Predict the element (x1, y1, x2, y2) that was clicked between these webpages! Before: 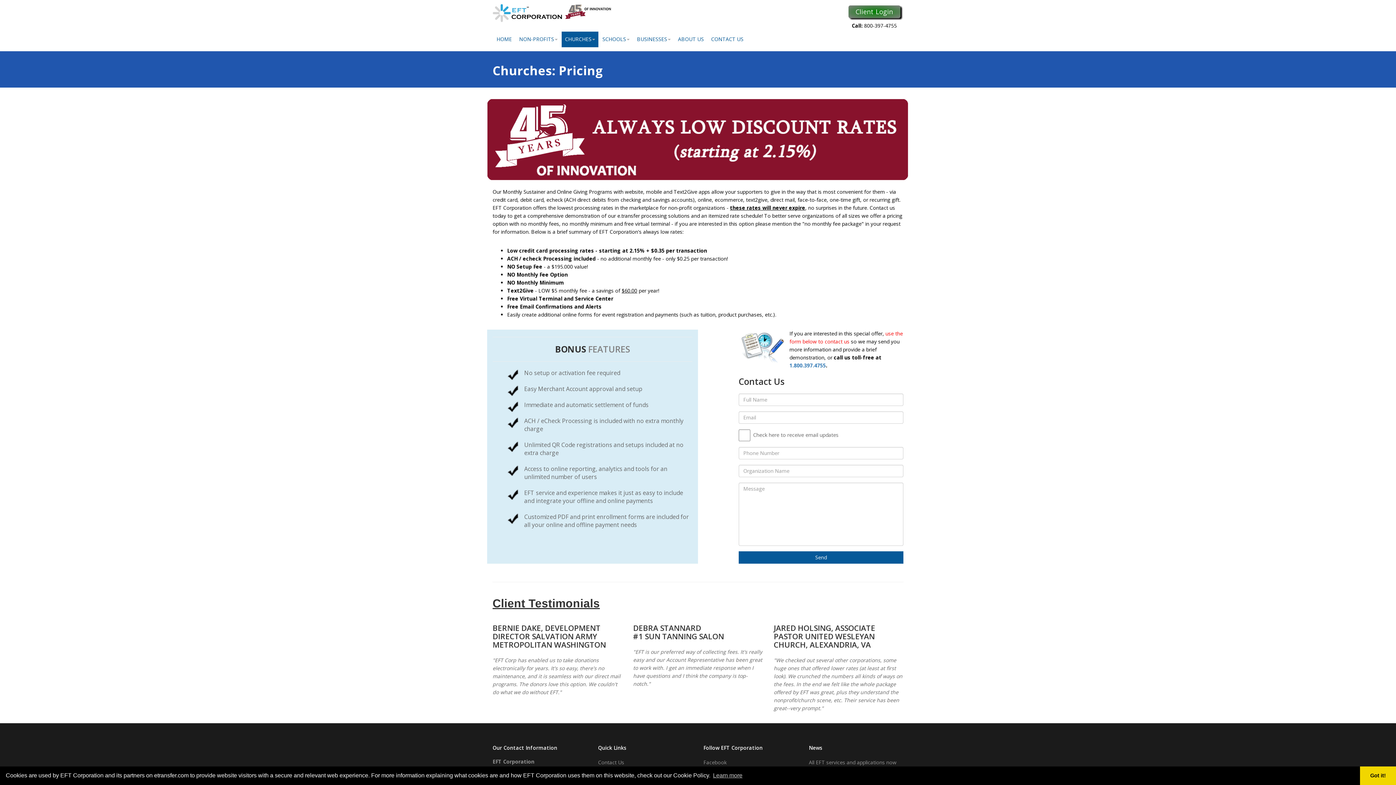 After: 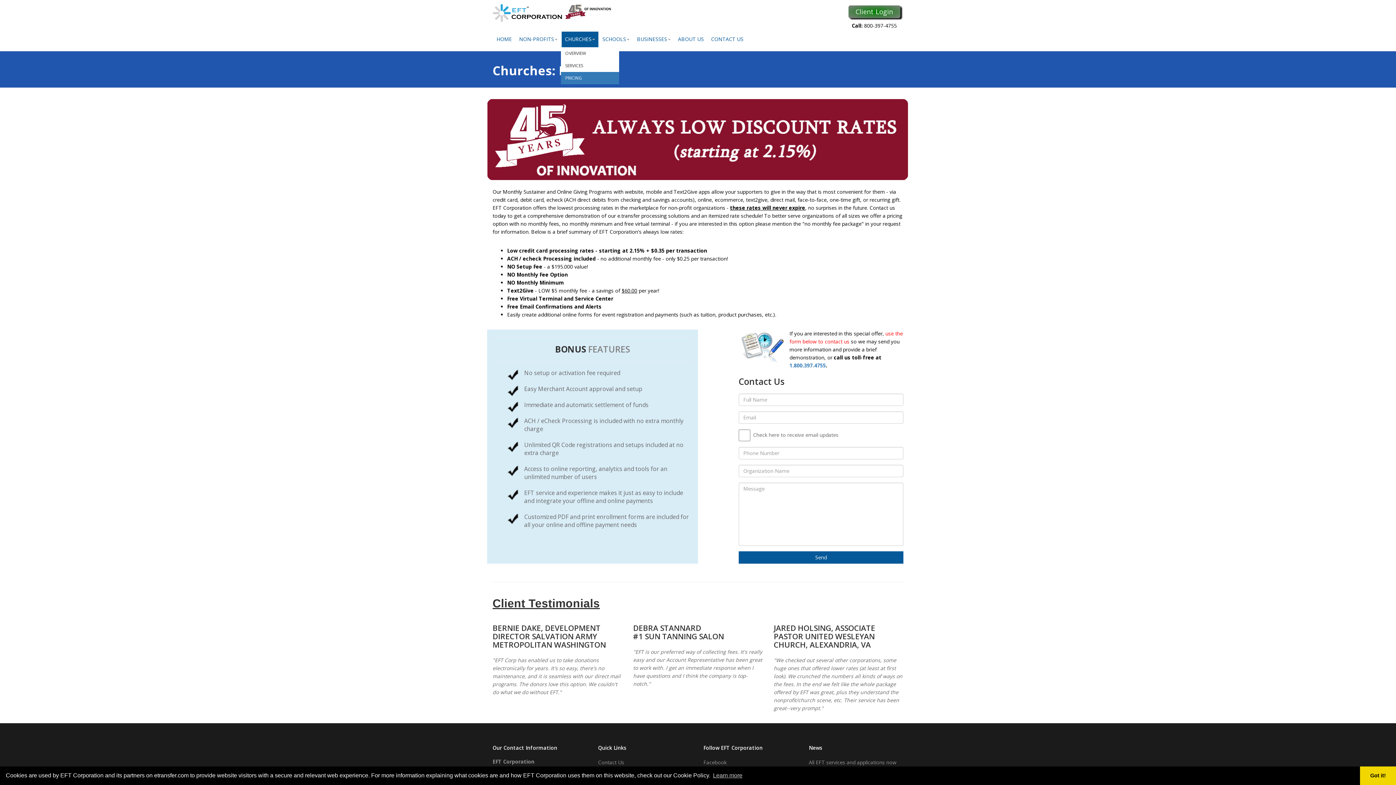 Action: bbox: (561, 31, 598, 47) label: CHURCHES